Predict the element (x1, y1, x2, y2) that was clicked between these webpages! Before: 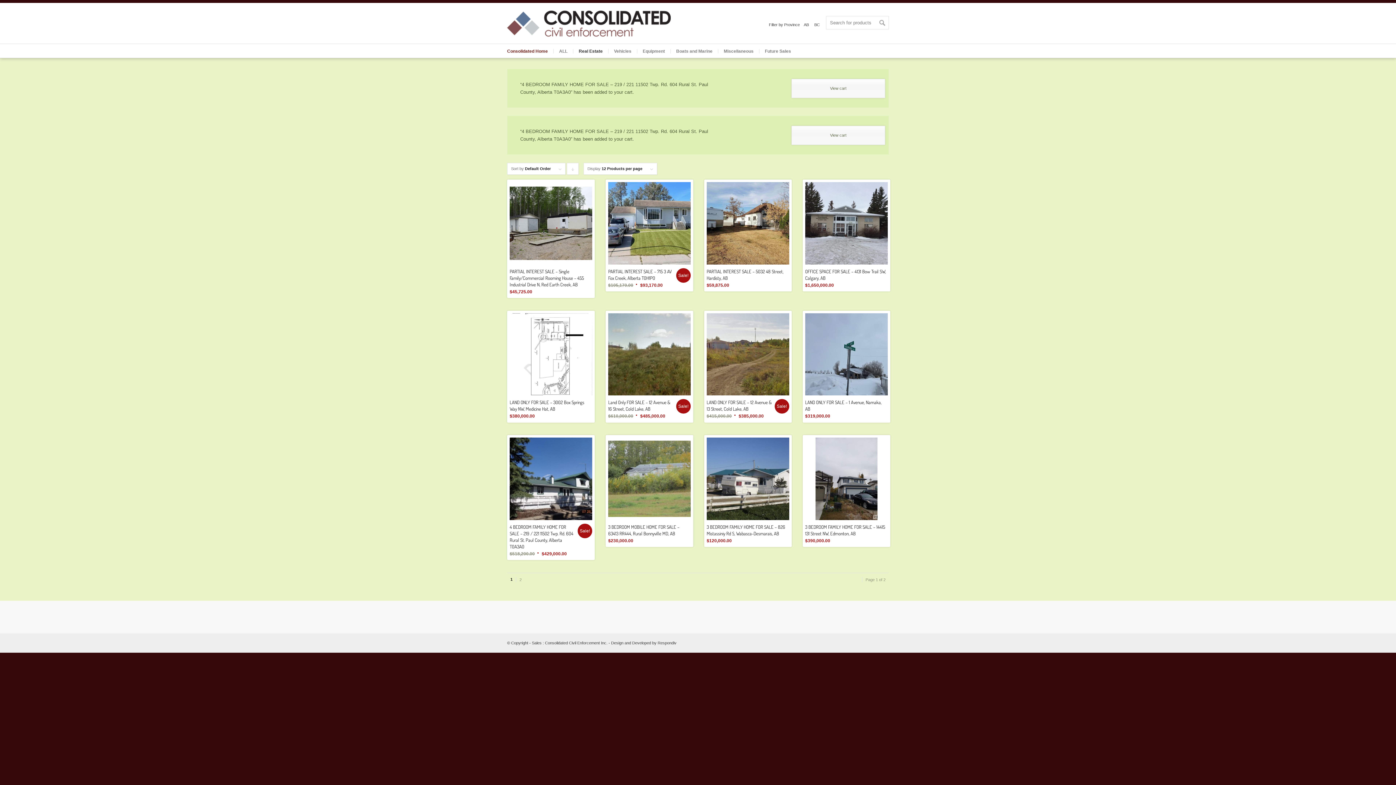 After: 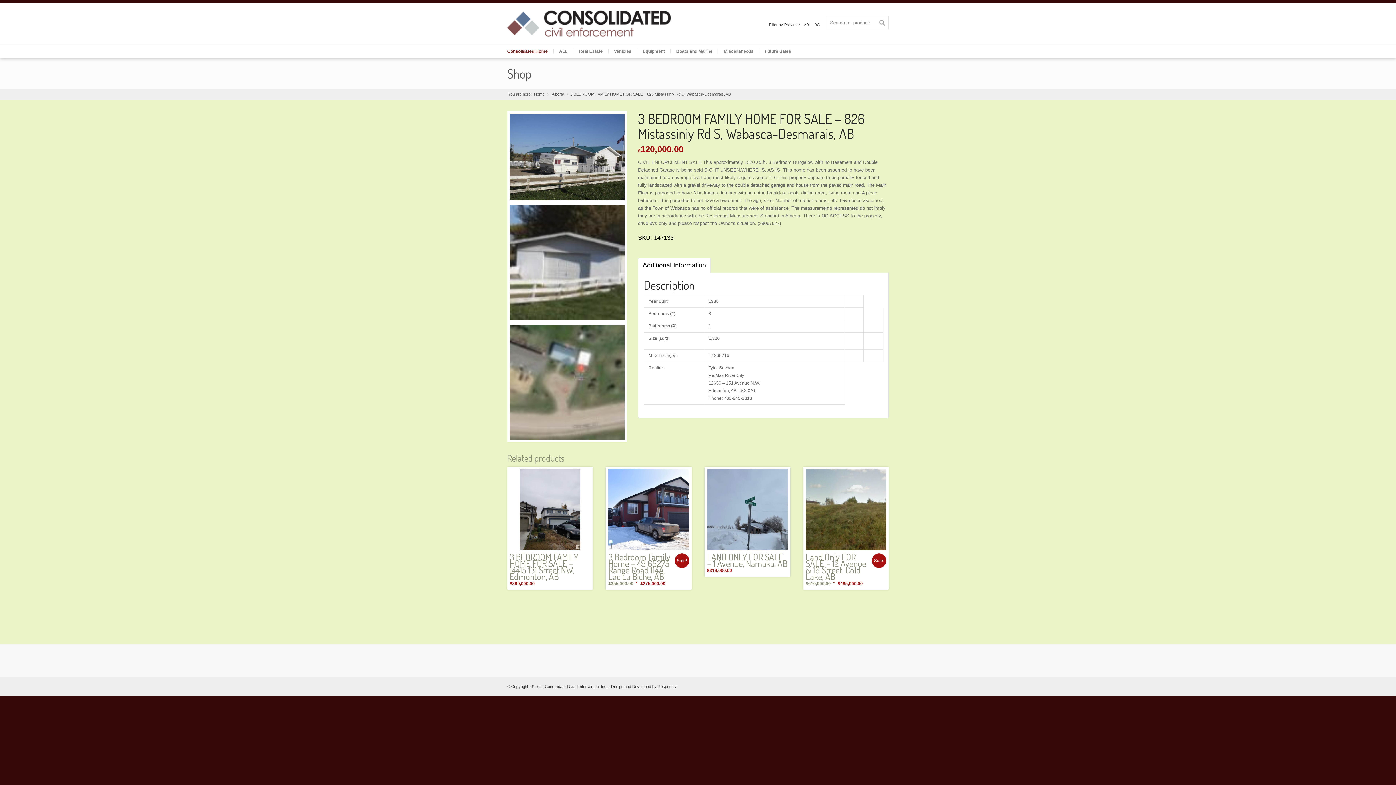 Action: label: 3 BEDROOM FAMILY HOME FOR SALE – 826 Mistassiniy Rd S, Wabasca-Desmarais, AB
$120,000.00 bbox: (706, 437, 789, 544)